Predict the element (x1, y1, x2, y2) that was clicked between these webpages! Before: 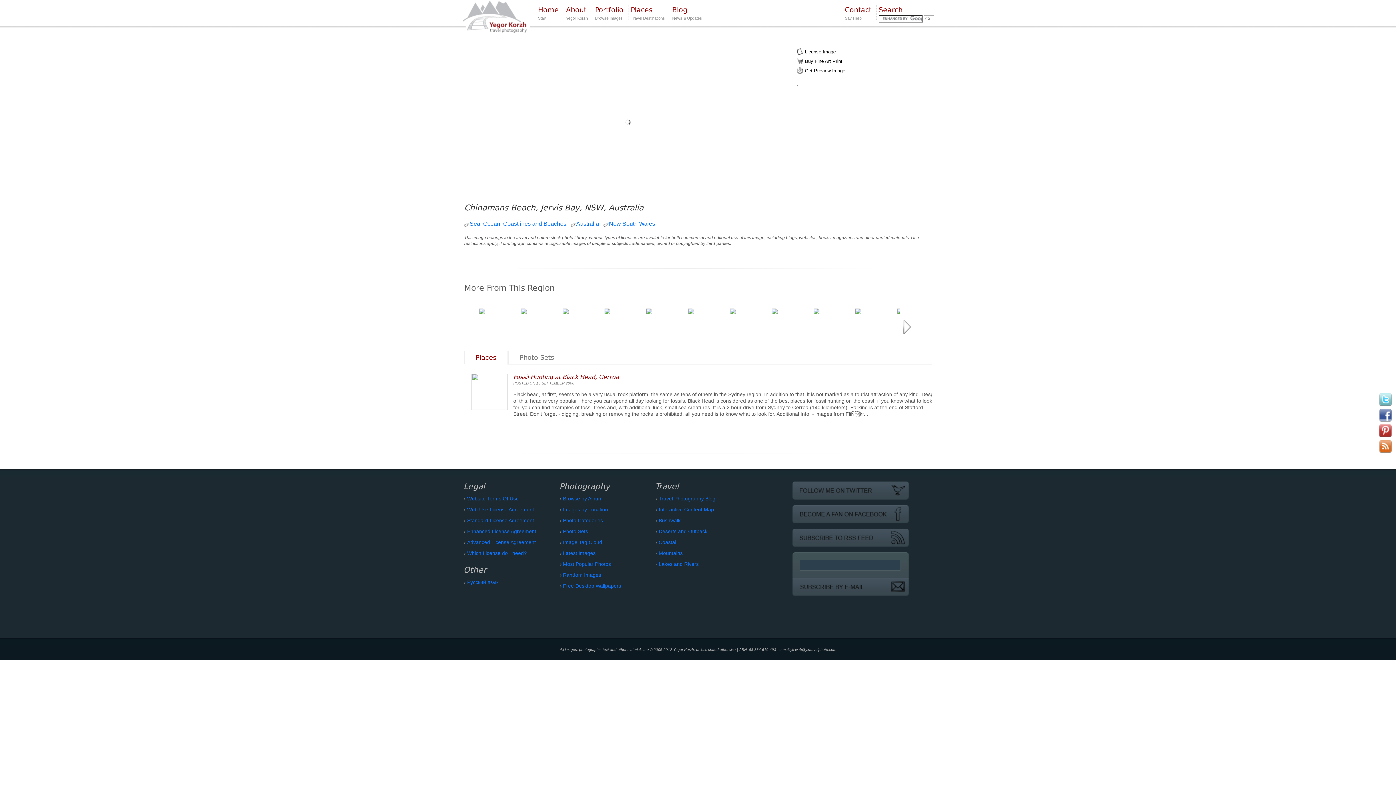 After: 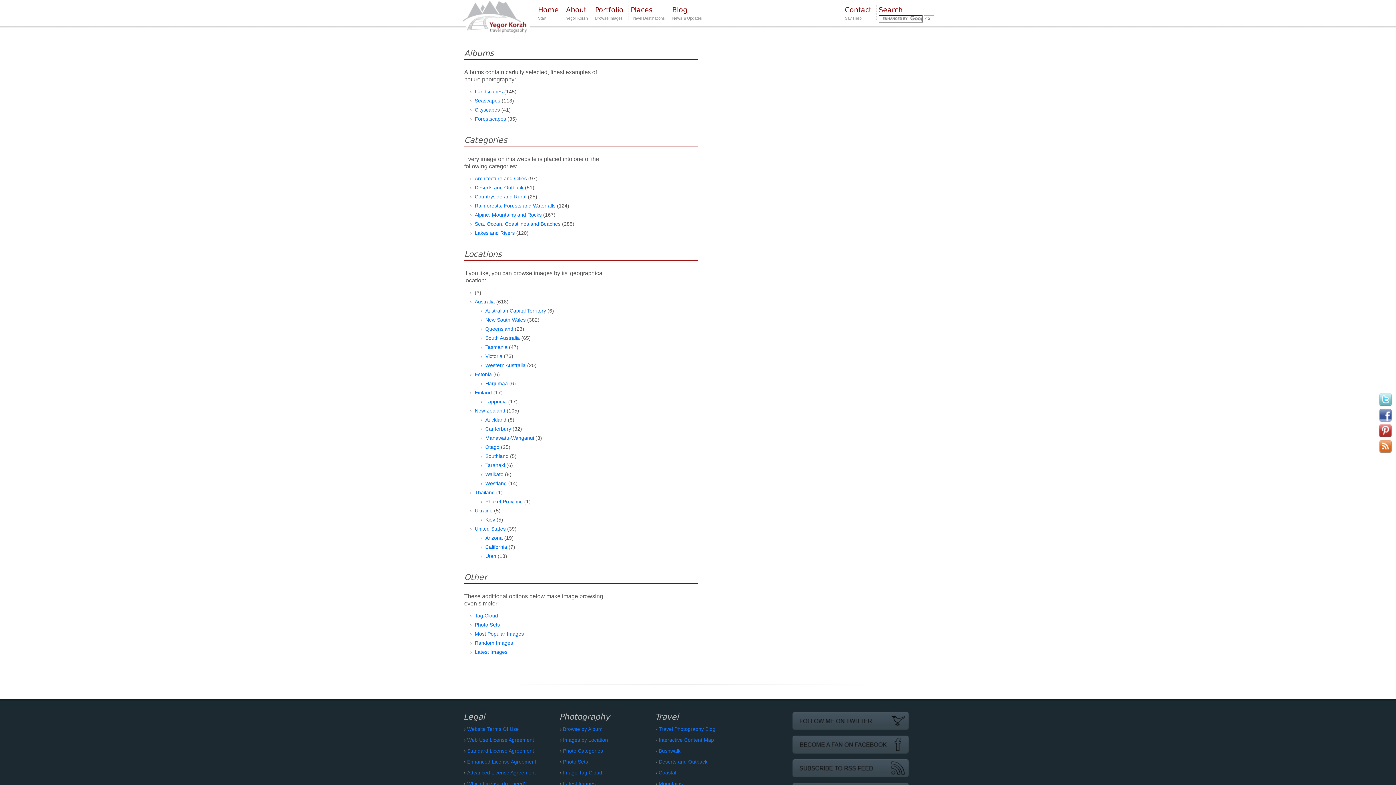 Action: bbox: (595, 4, 623, 20) label: Portfolio
Browse Images